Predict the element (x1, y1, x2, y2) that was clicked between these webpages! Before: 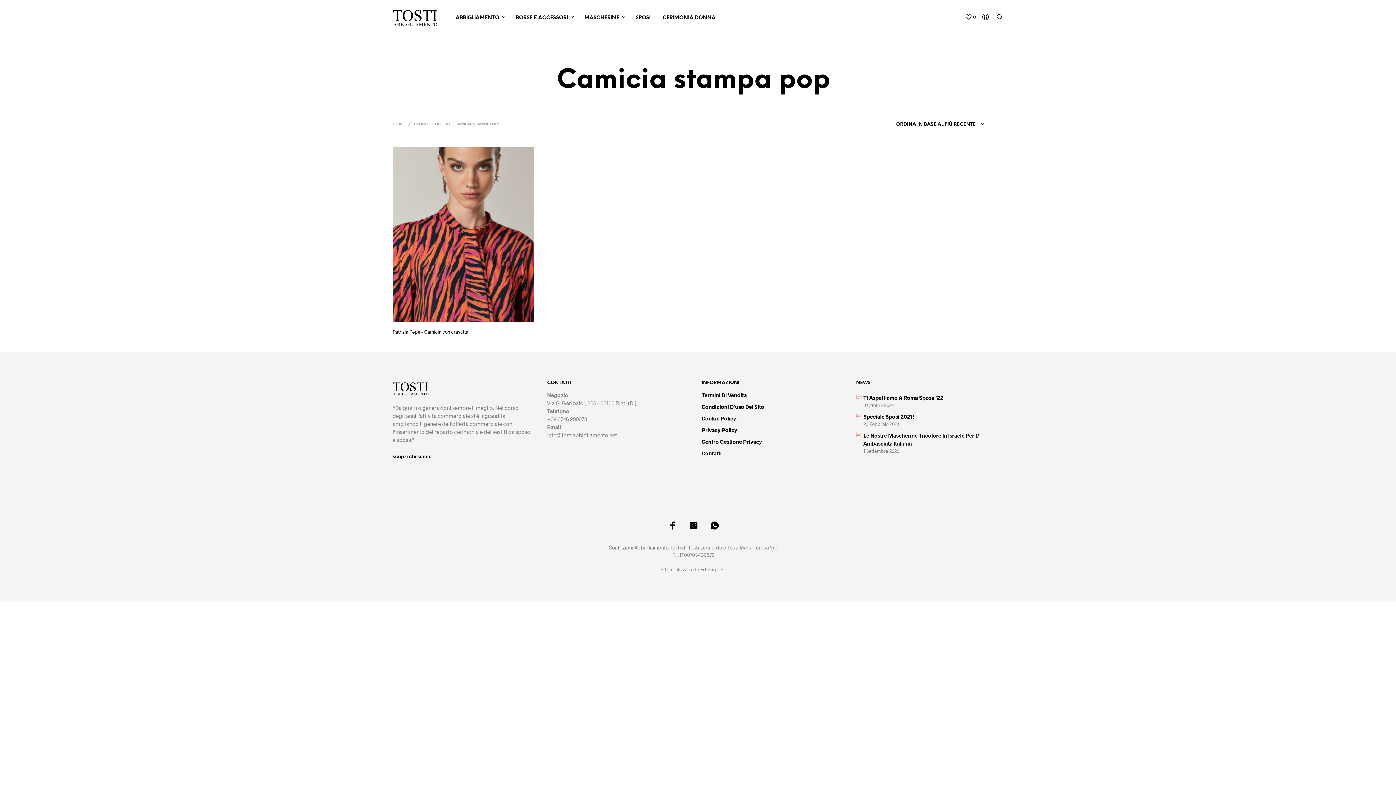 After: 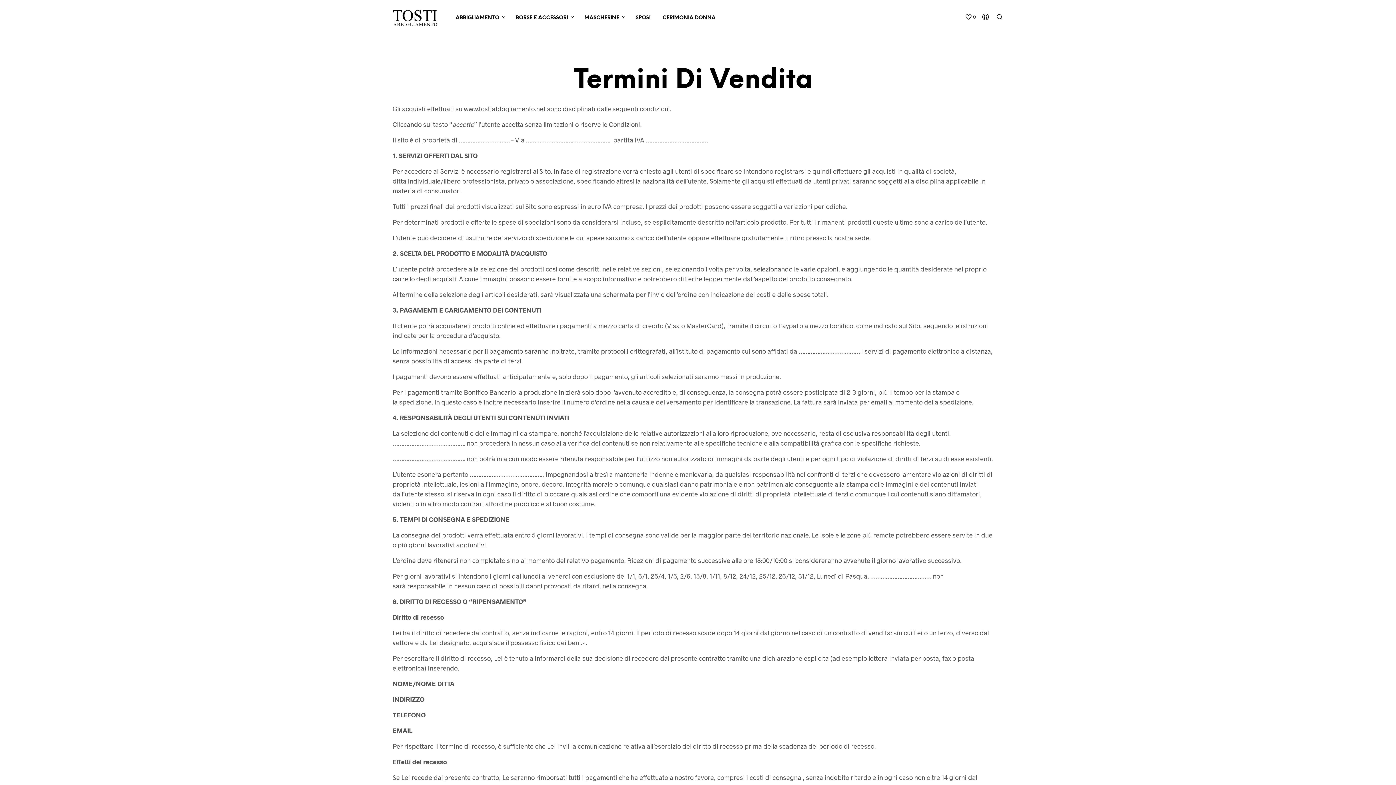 Action: label: Termini Di Vendita bbox: (701, 392, 746, 398)